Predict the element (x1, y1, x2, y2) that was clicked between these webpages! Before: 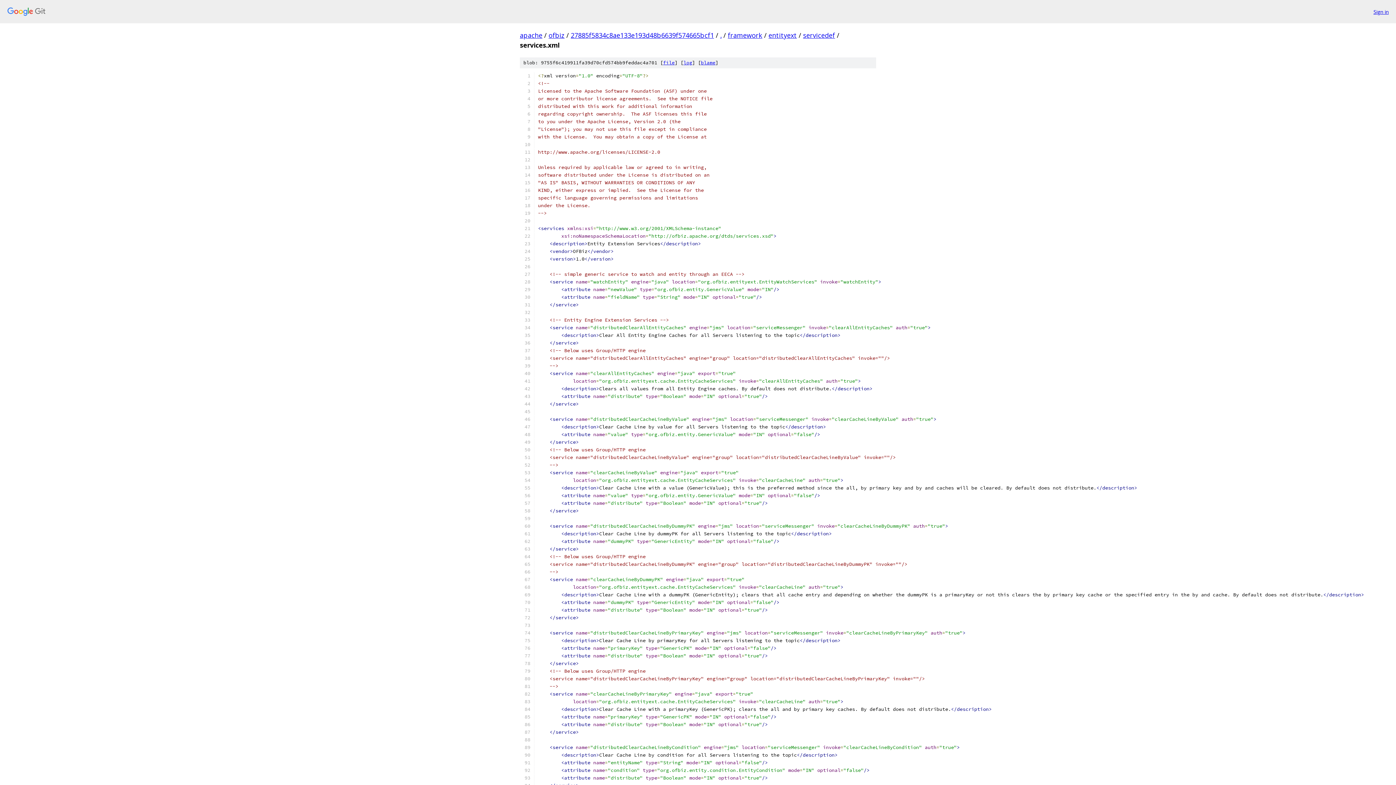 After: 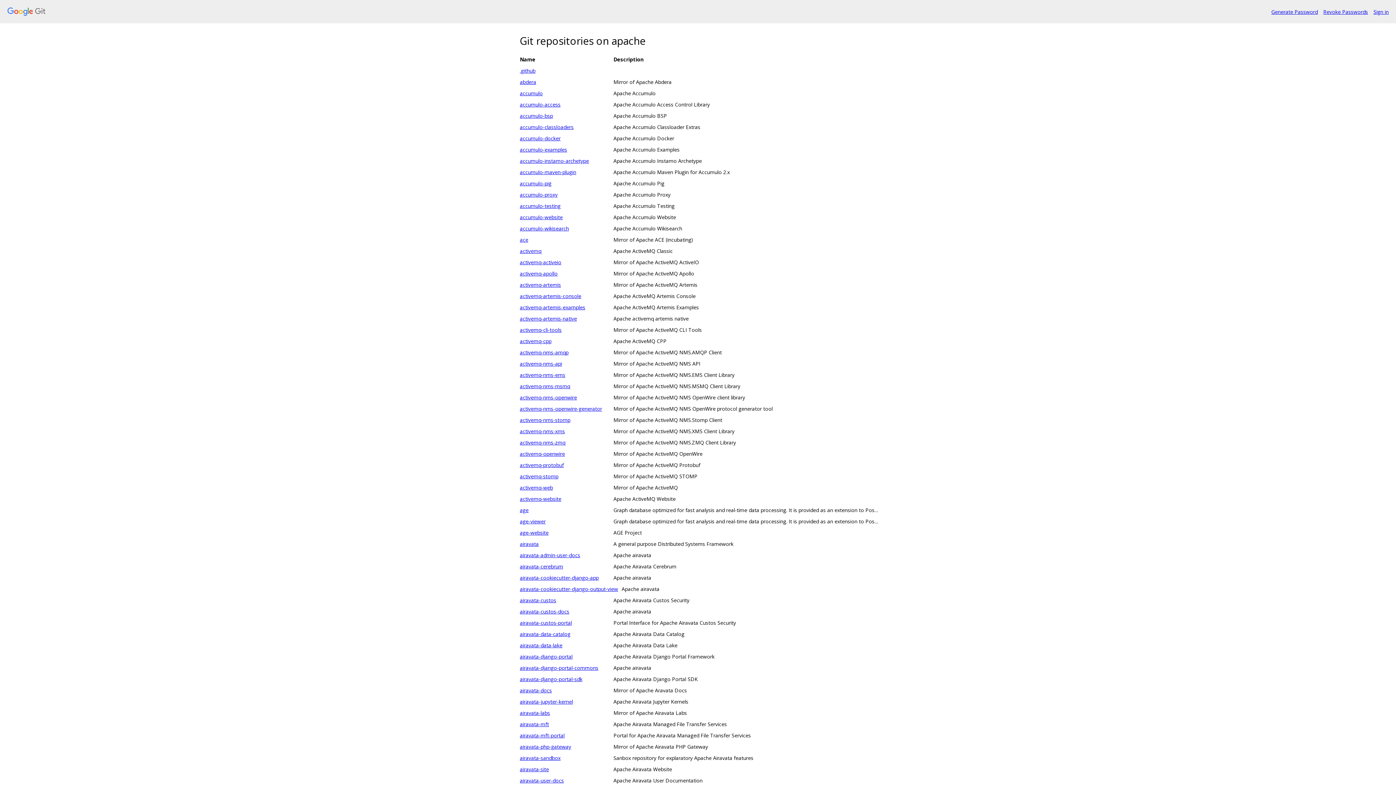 Action: bbox: (7, 7, 1368, 16)